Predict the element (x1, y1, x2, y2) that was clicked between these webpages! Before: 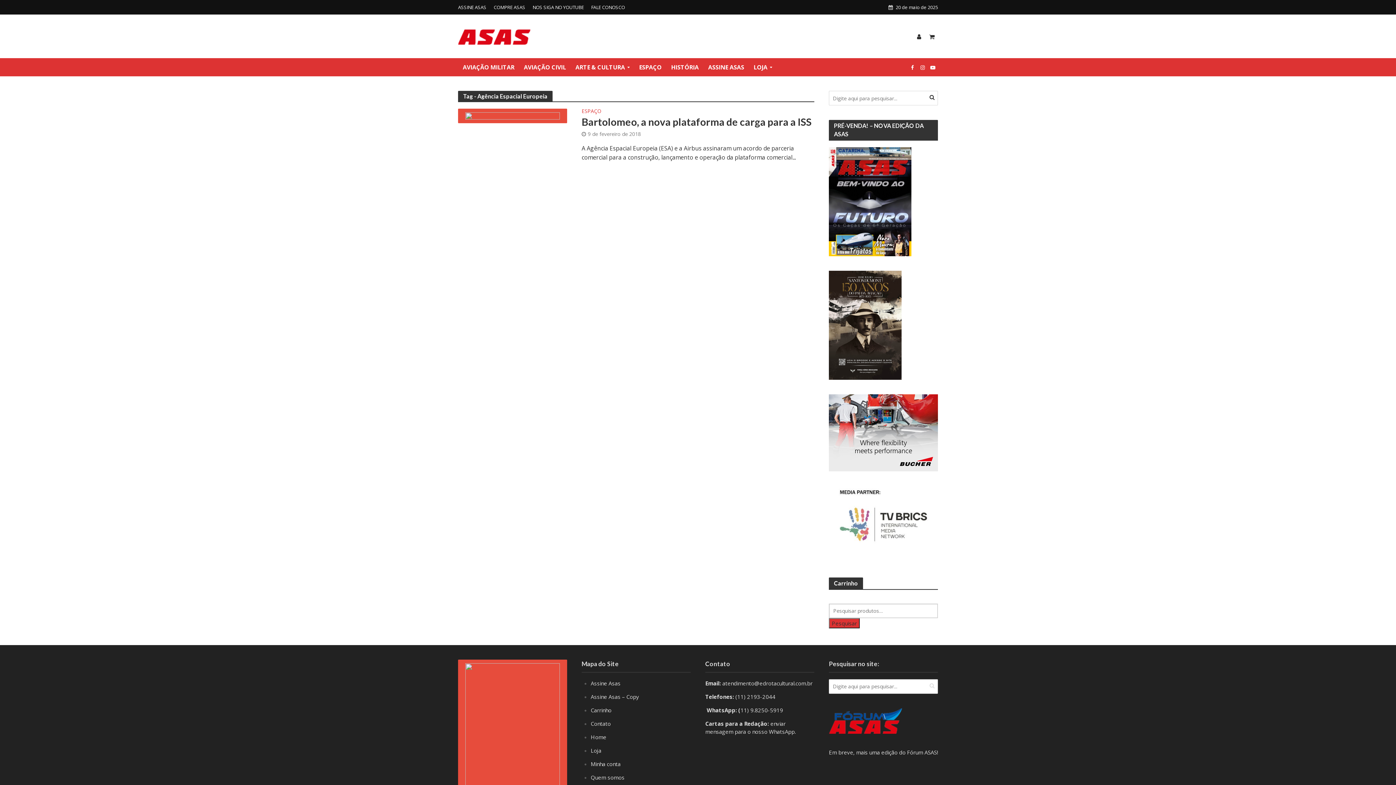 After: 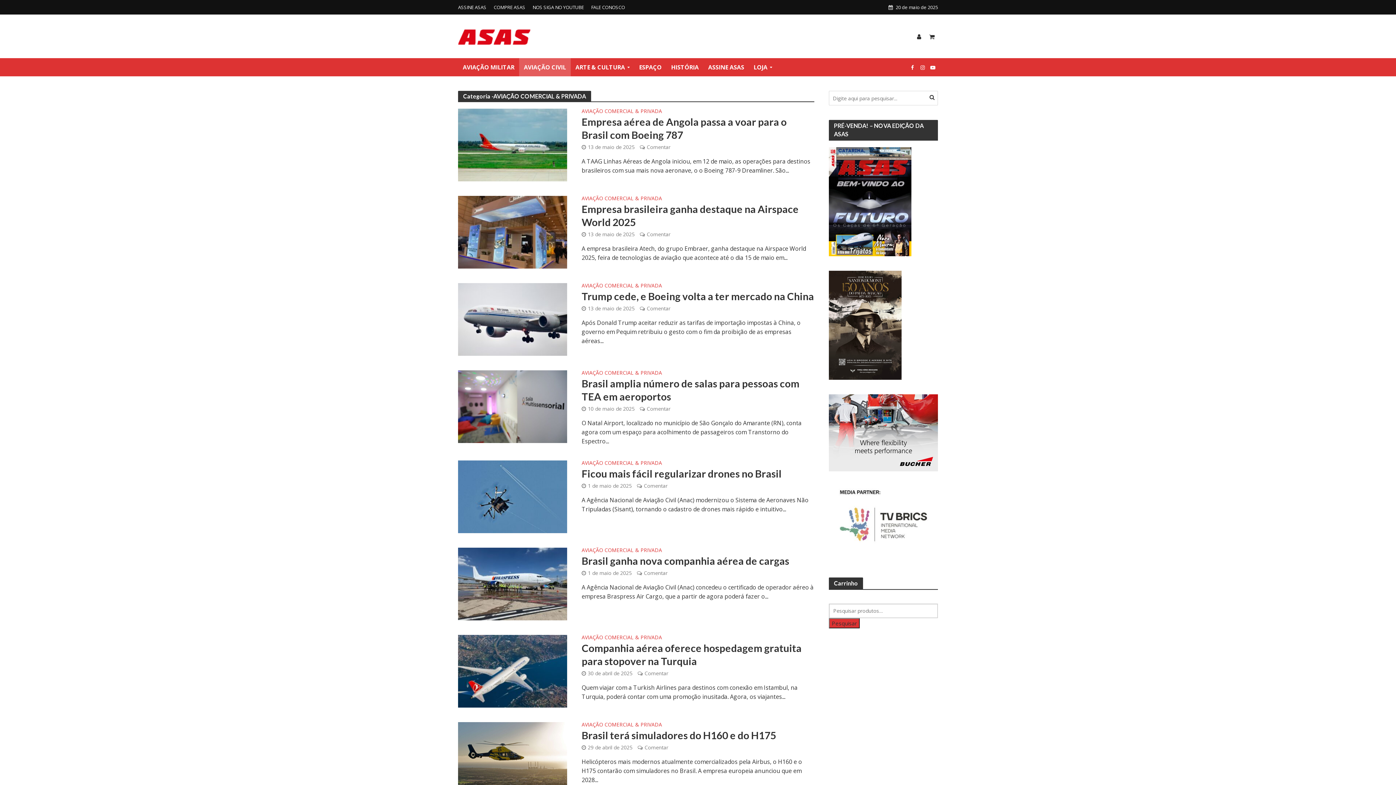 Action: label: AVIAÇÃO CIVIL bbox: (519, 58, 570, 76)